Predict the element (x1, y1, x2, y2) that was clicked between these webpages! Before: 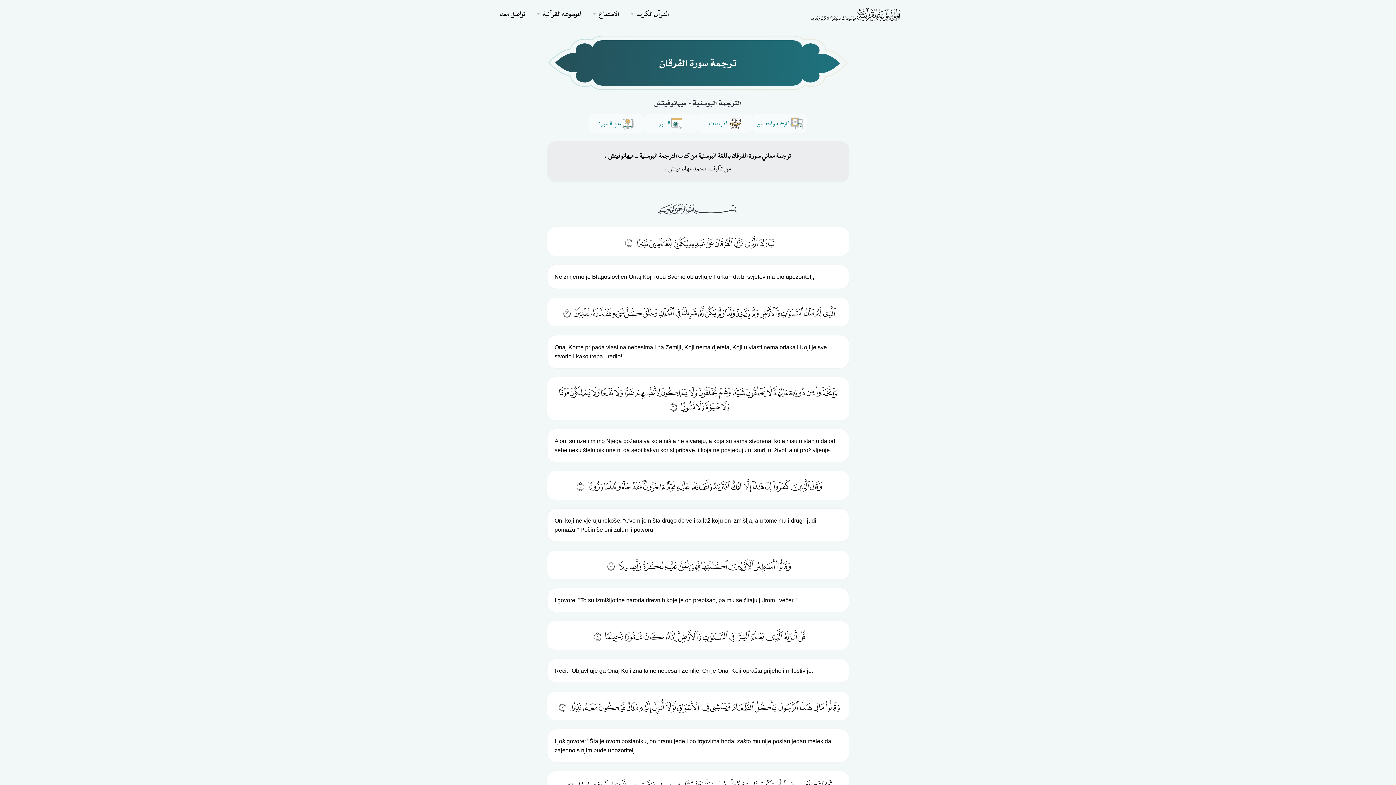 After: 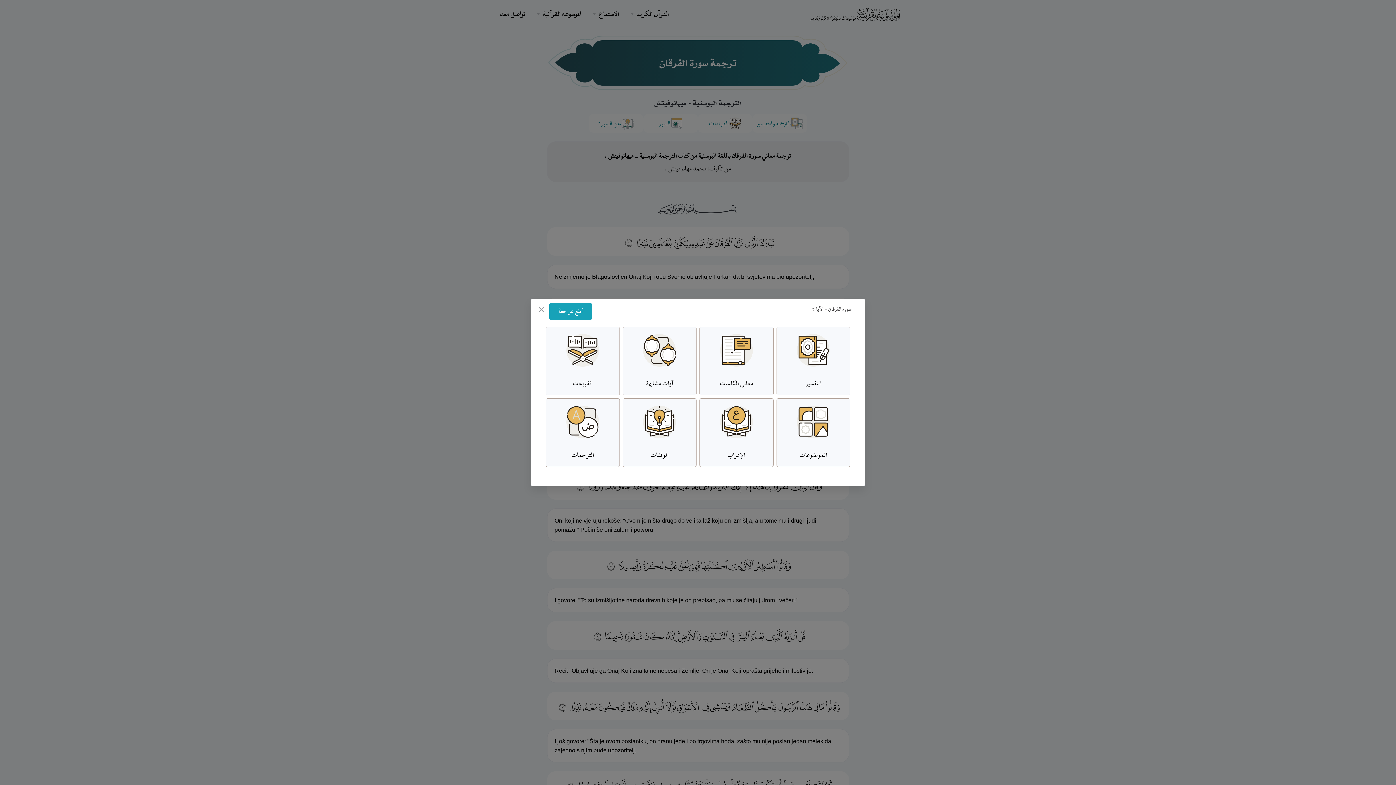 Action: label: ﯞﯟﯠﯡﯢﯣﯤﯥﯦﯧﯨﯩﯪﯫﯬﯭﯮﯯﯰ ﰁ bbox: (559, 303, 836, 322)